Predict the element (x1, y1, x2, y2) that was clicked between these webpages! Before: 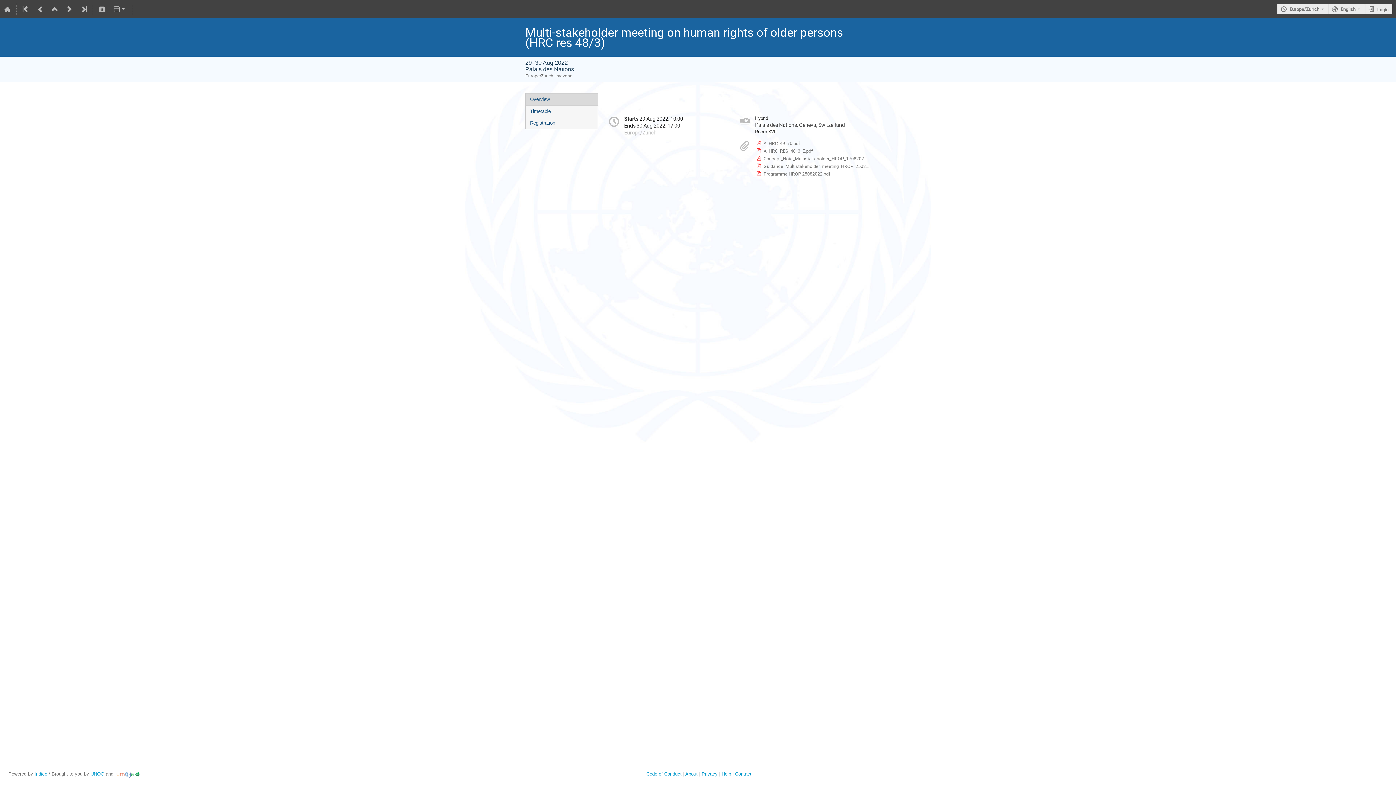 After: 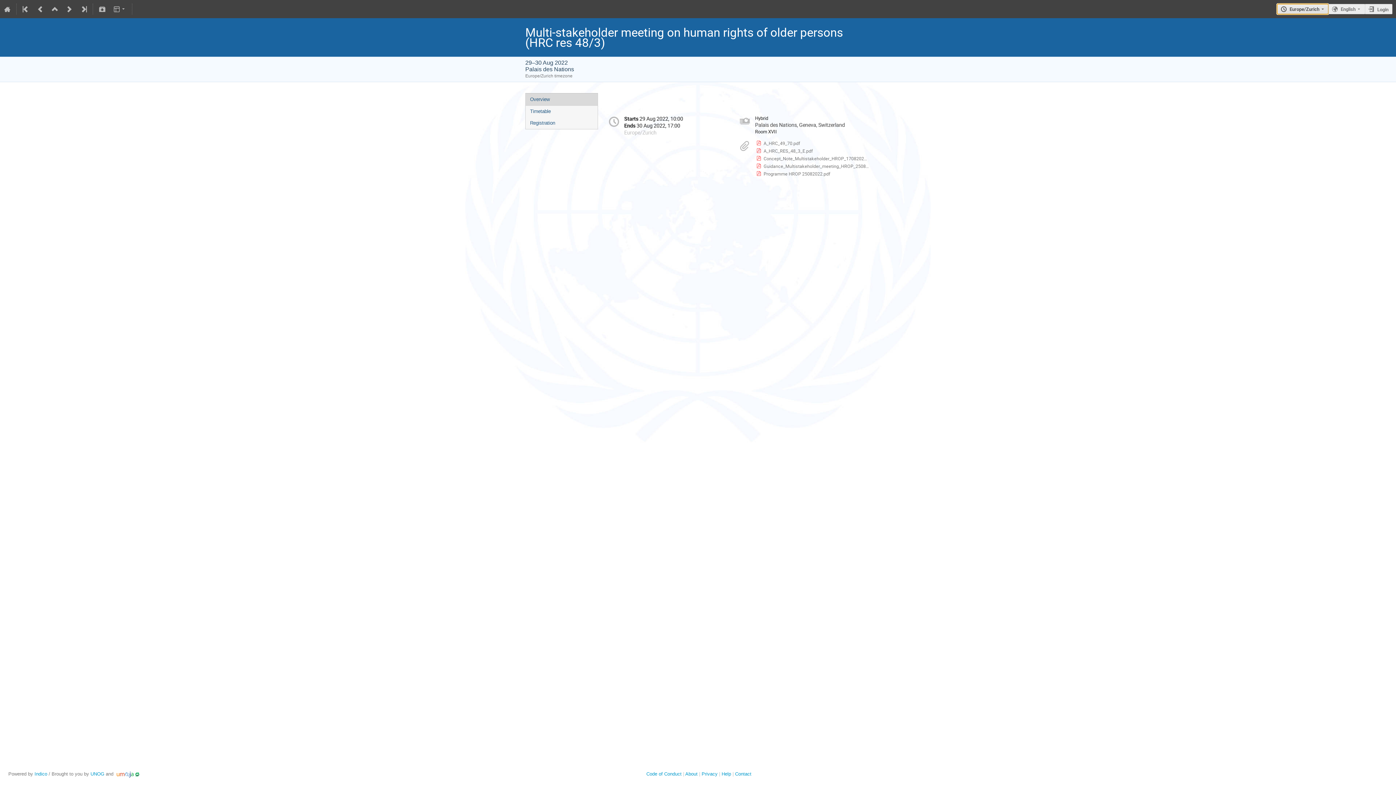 Action: label: Europe/Zurich bbox: (1277, 3, 1328, 14)